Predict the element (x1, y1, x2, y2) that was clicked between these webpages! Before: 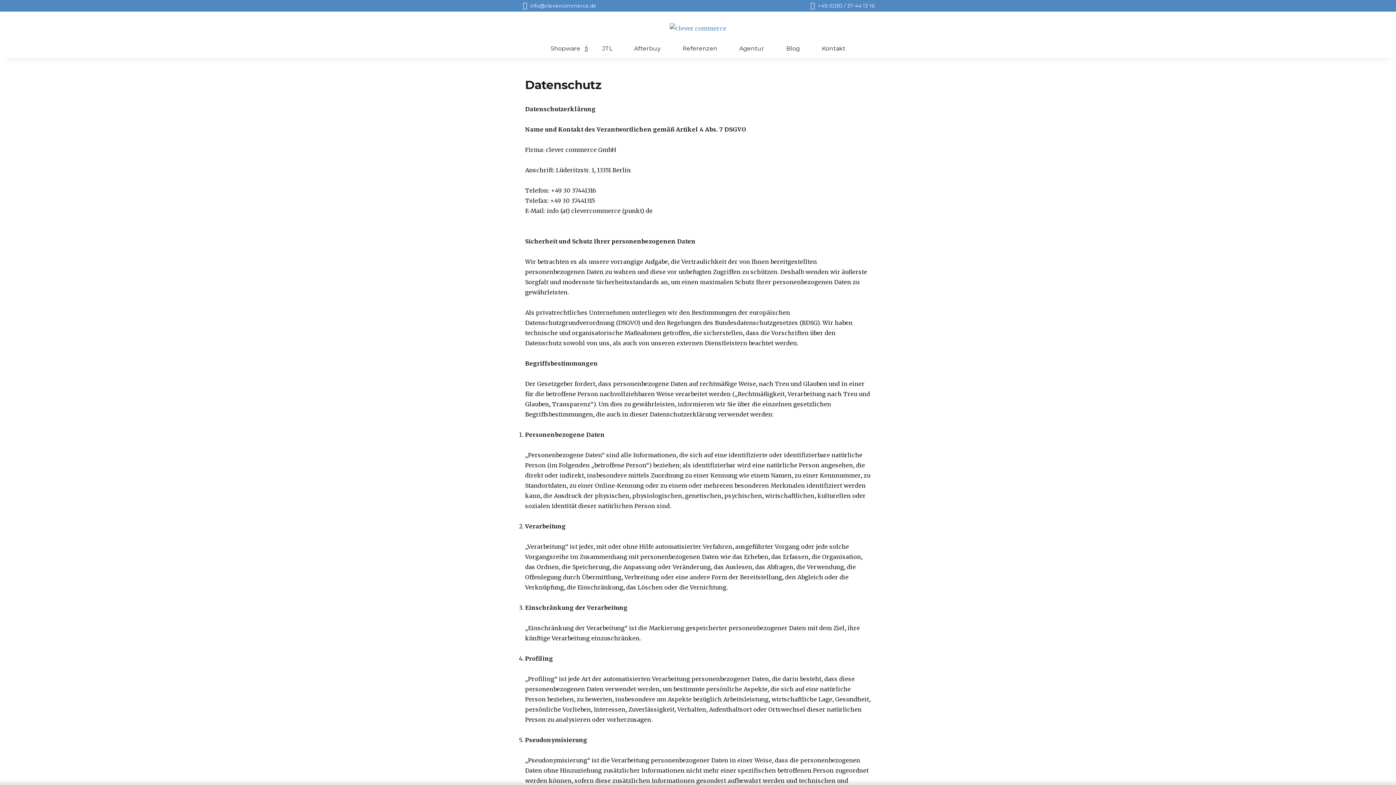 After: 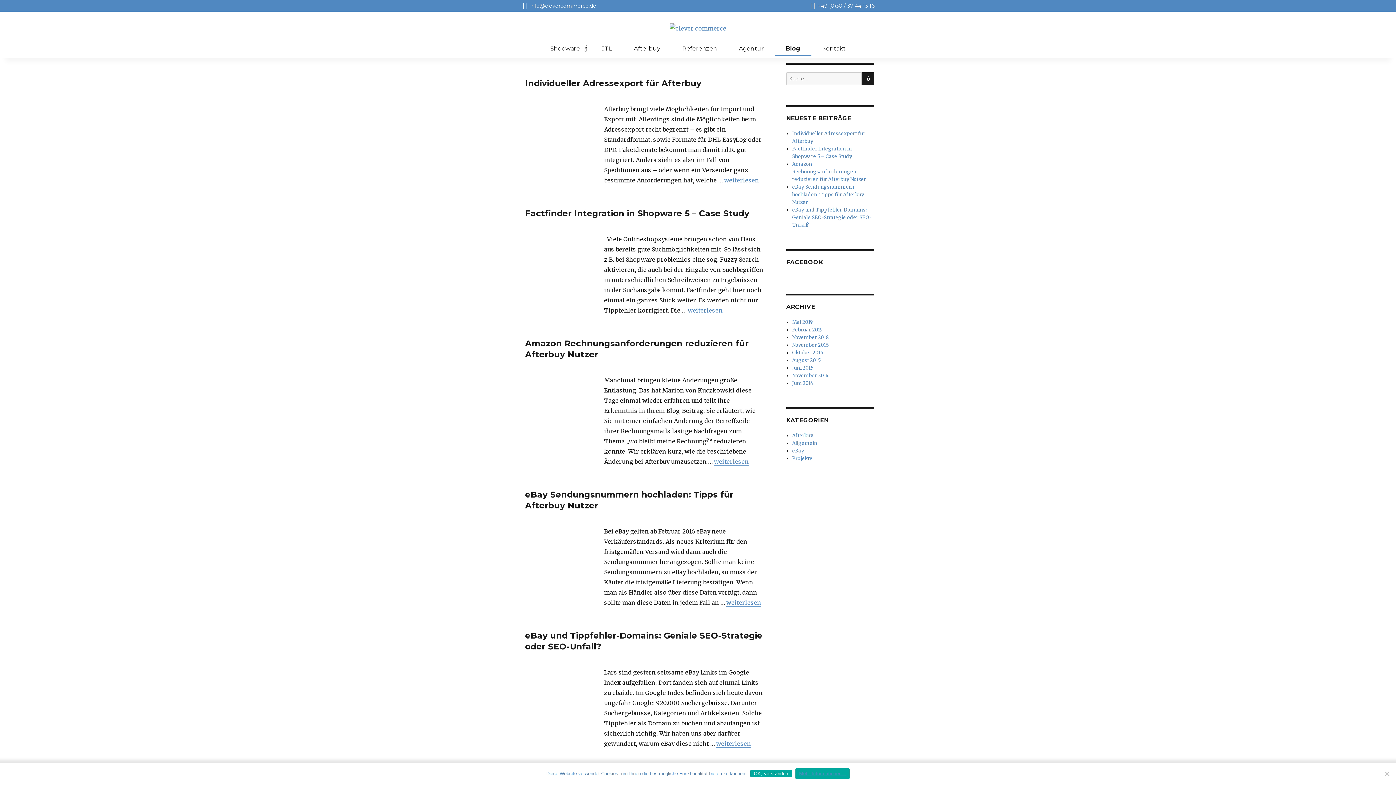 Action: bbox: (775, 40, 811, 57) label: Blog